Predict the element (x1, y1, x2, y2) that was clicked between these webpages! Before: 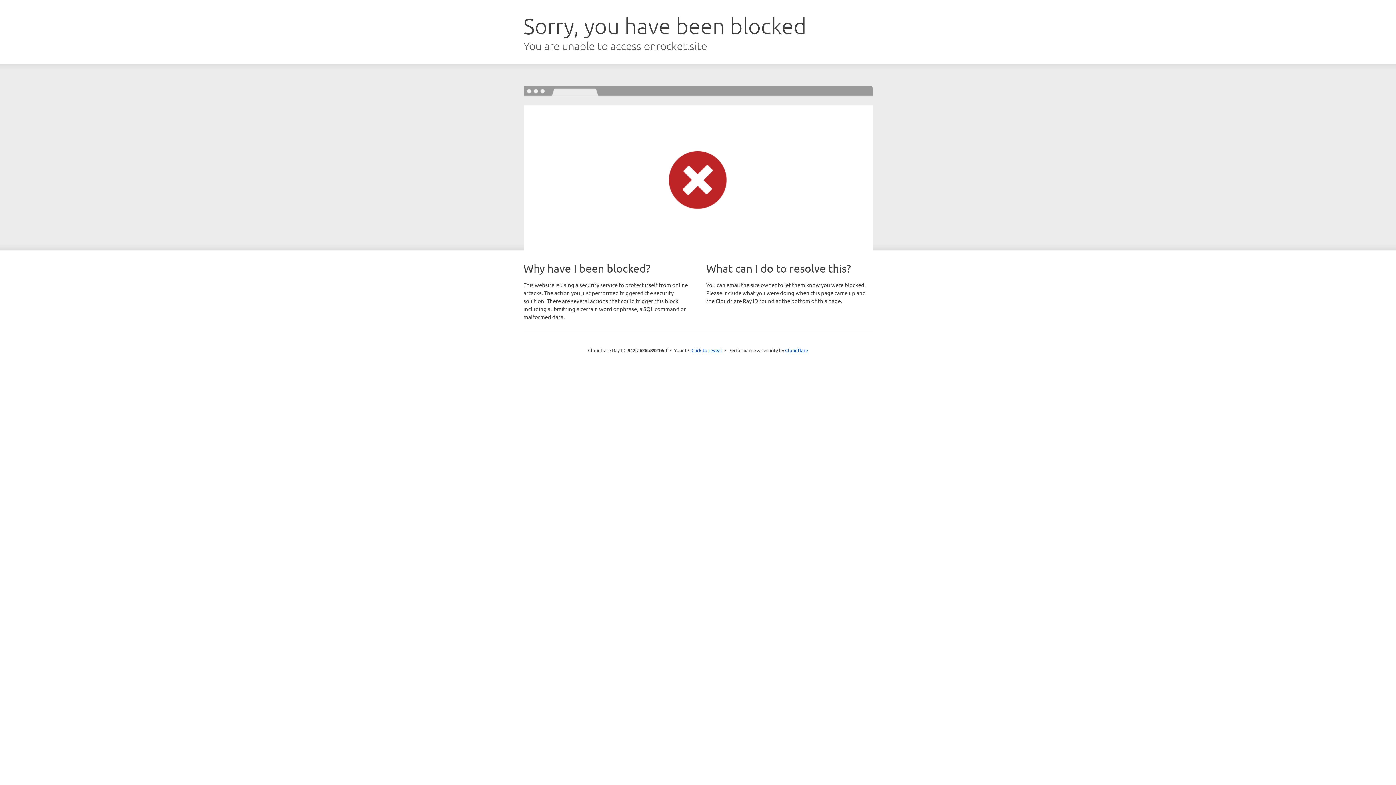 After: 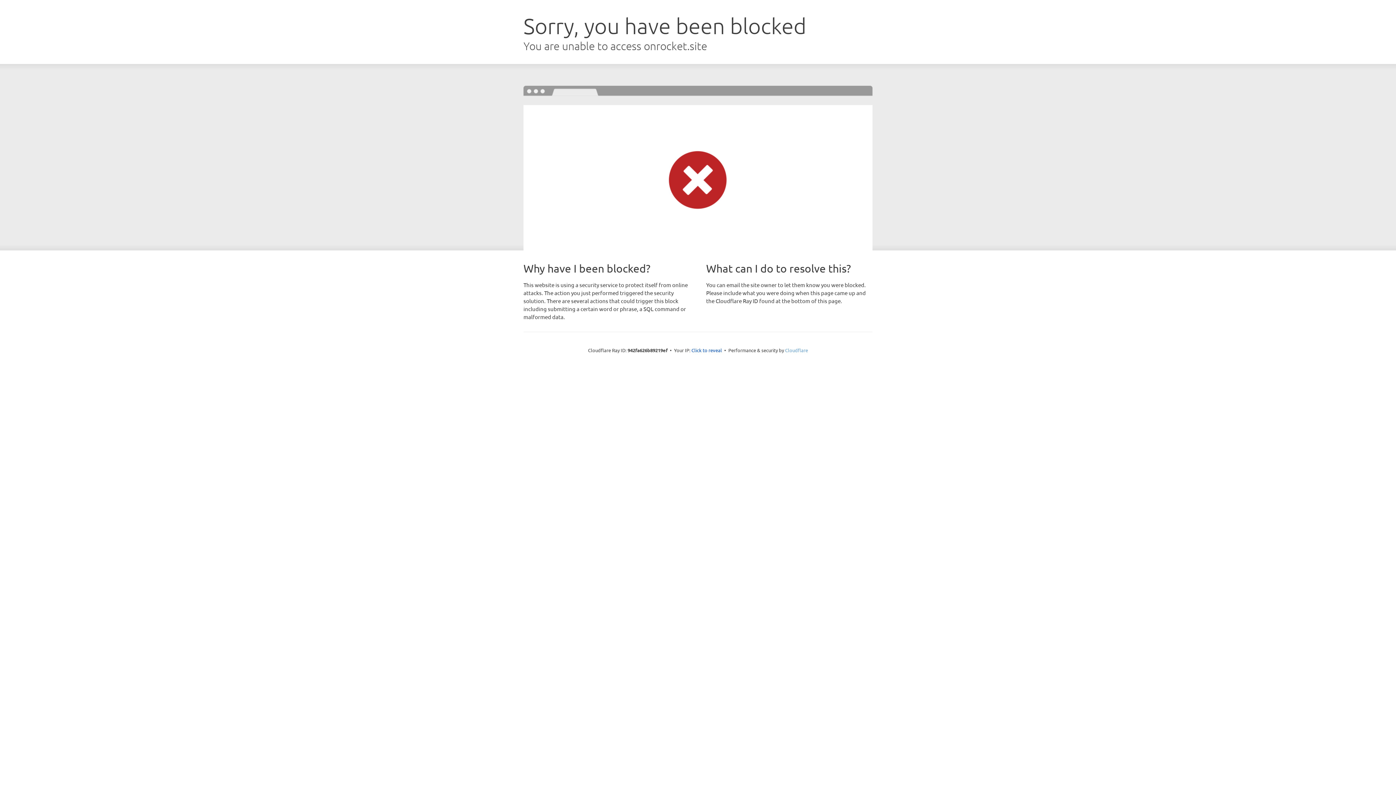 Action: label: Cloudflare bbox: (785, 347, 808, 353)